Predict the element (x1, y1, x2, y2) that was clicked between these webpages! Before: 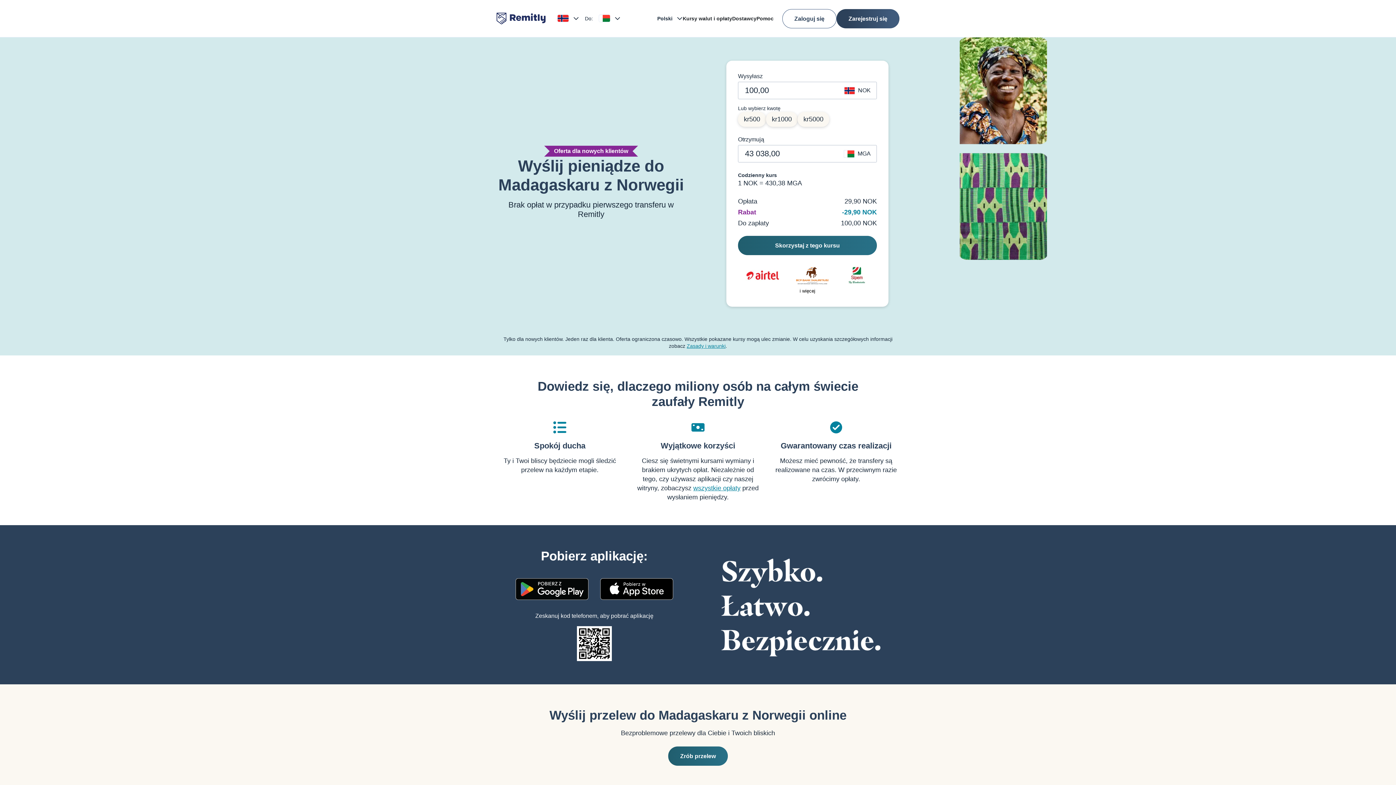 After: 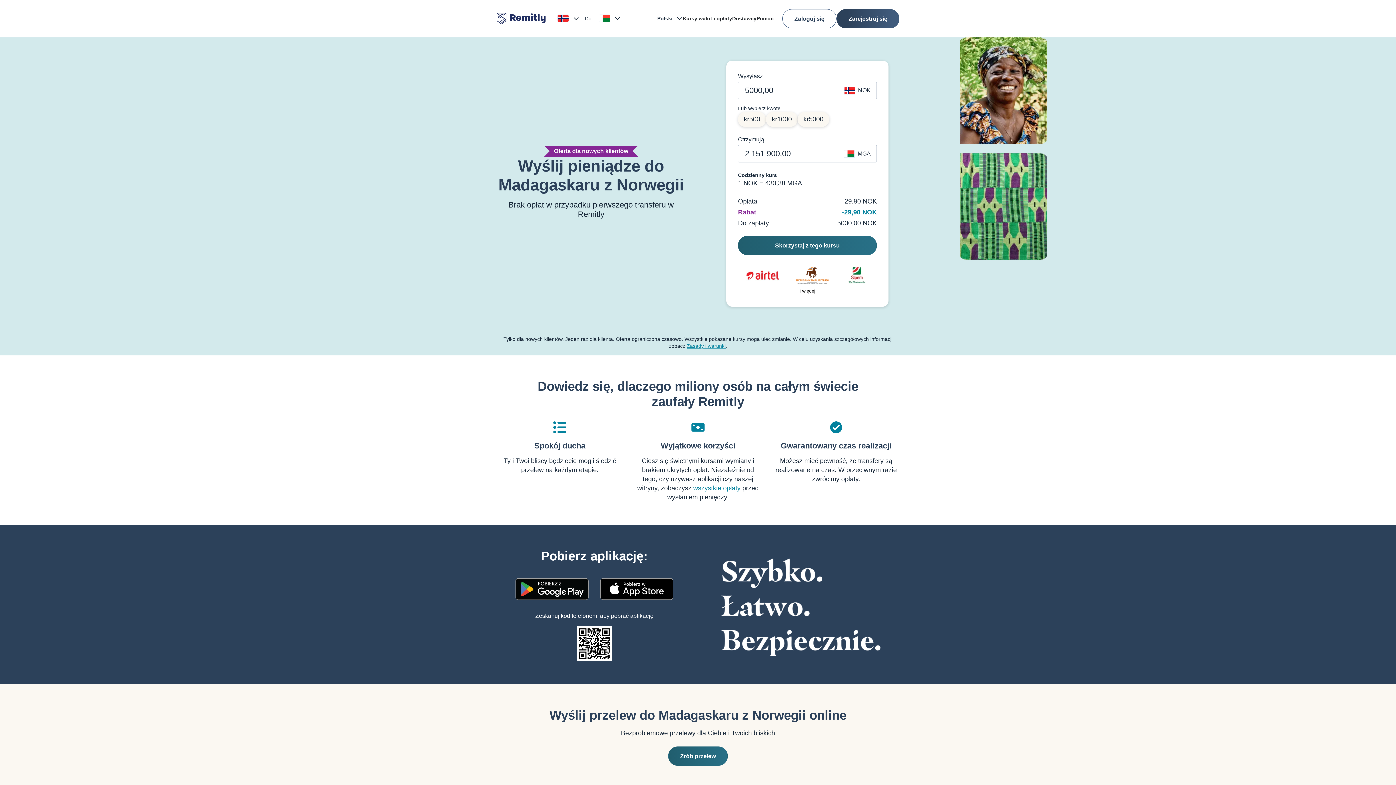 Action: bbox: (797, 112, 829, 126) label: kr5000